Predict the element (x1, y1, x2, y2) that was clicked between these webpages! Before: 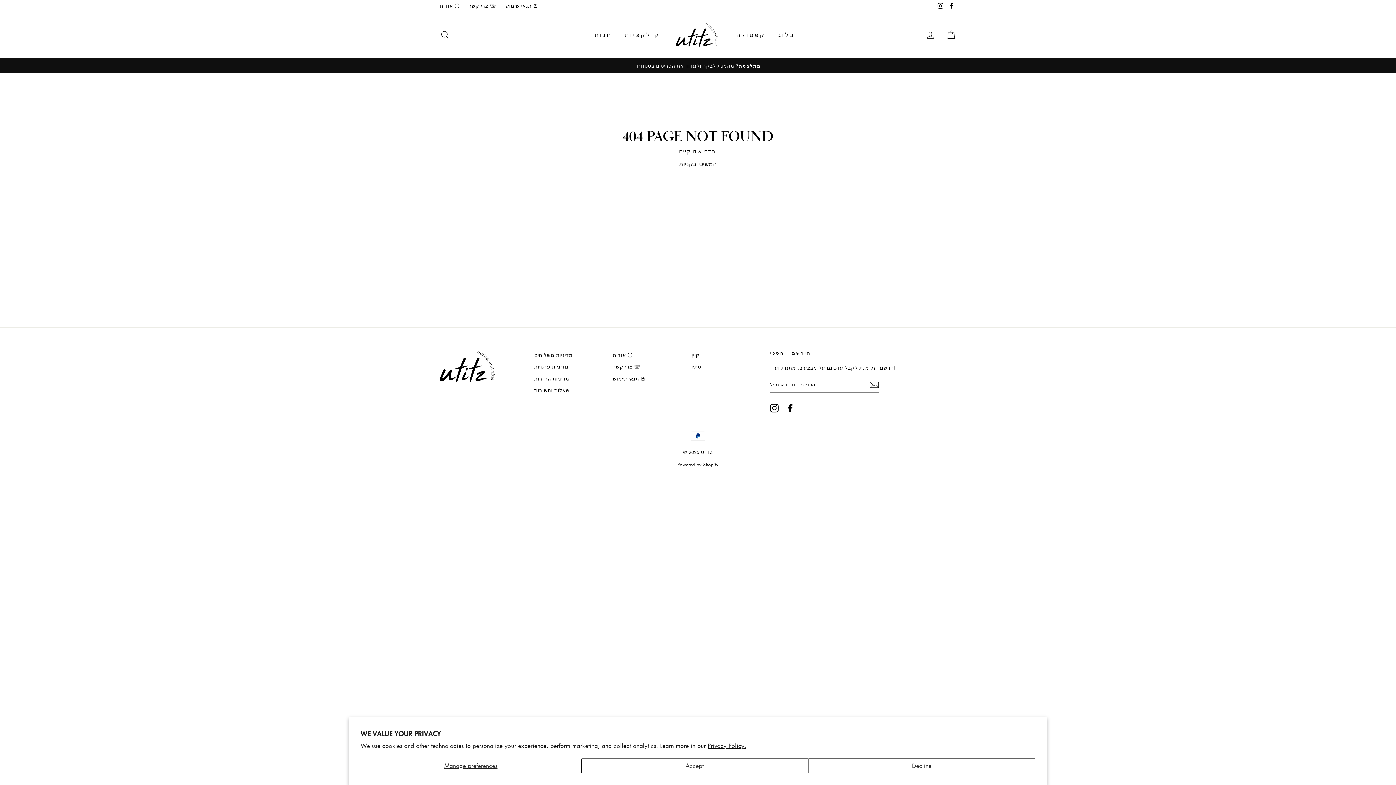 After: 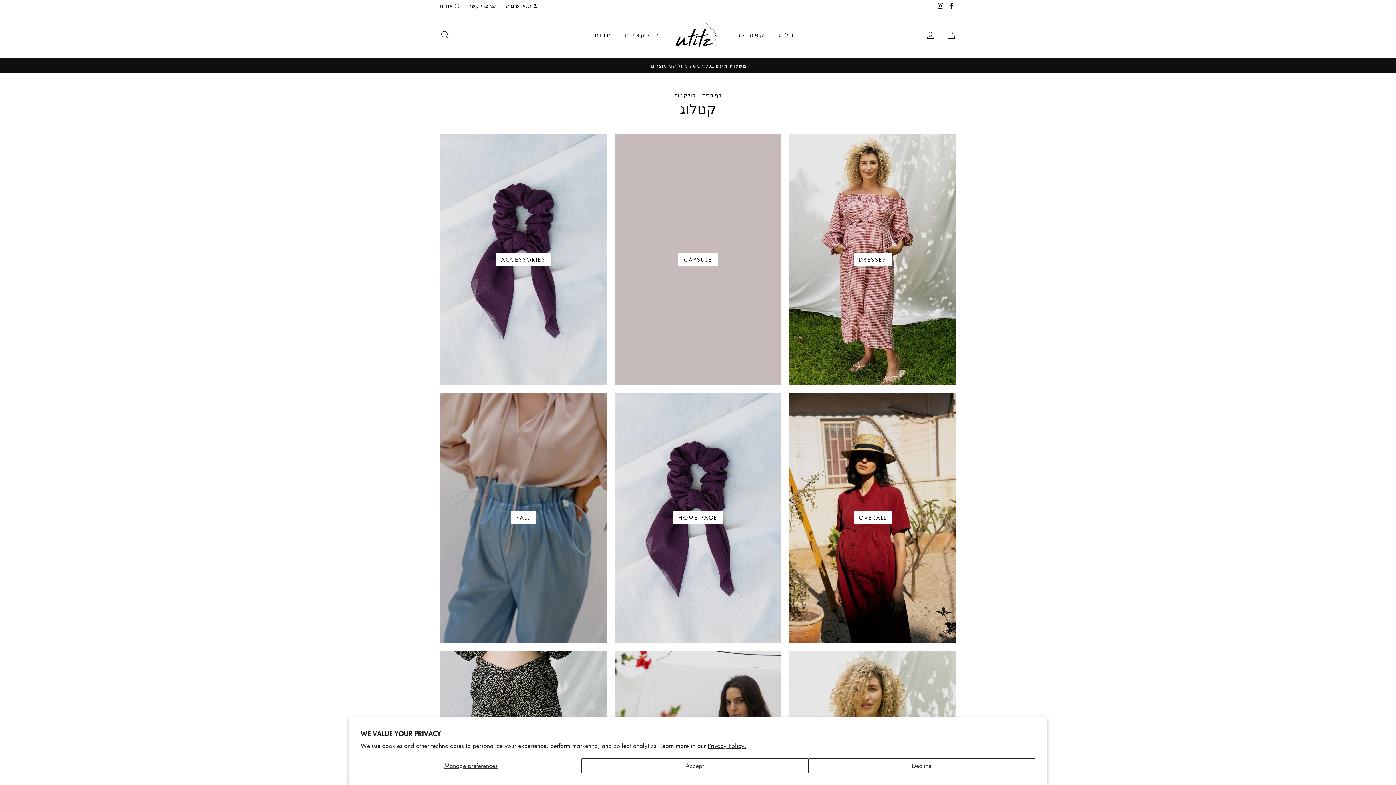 Action: label: קיץ bbox: (691, 349, 699, 360)